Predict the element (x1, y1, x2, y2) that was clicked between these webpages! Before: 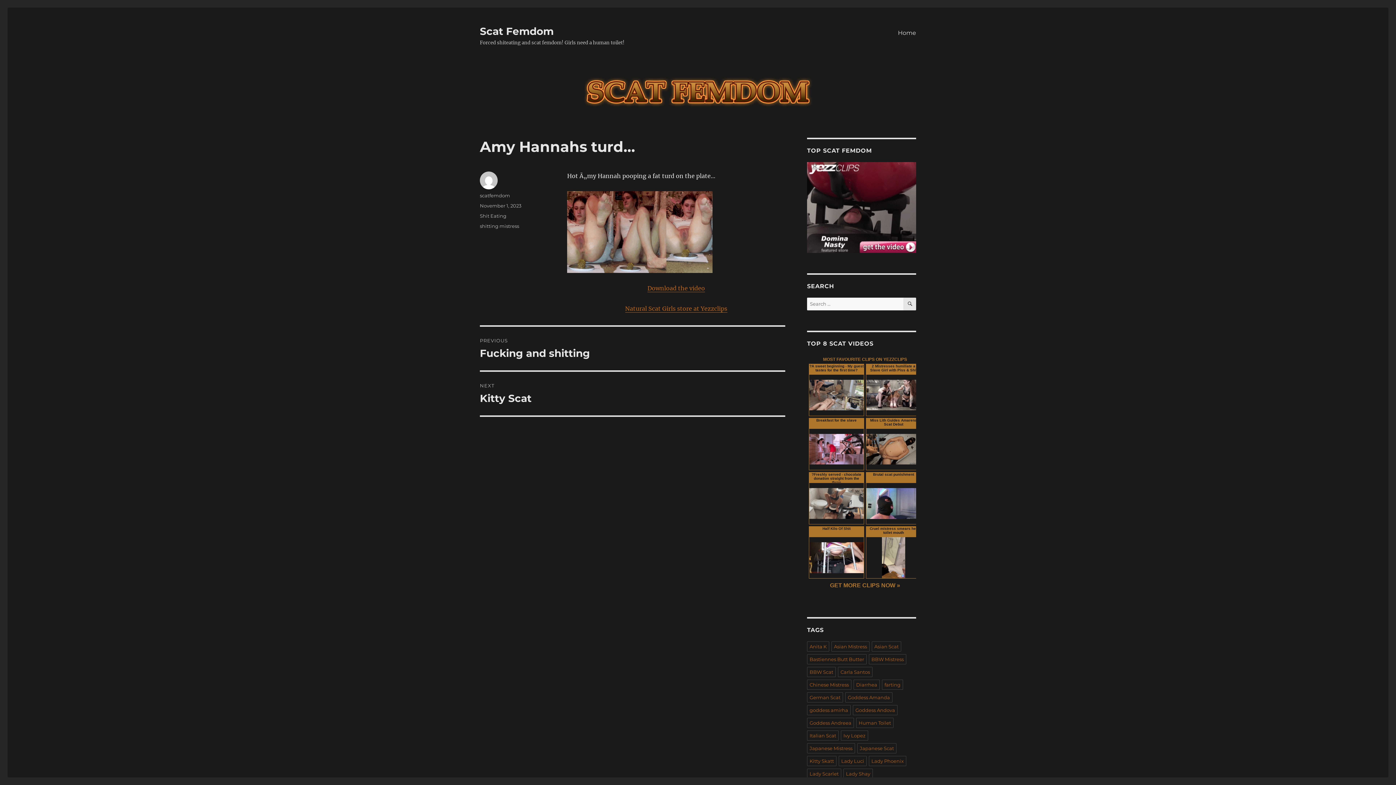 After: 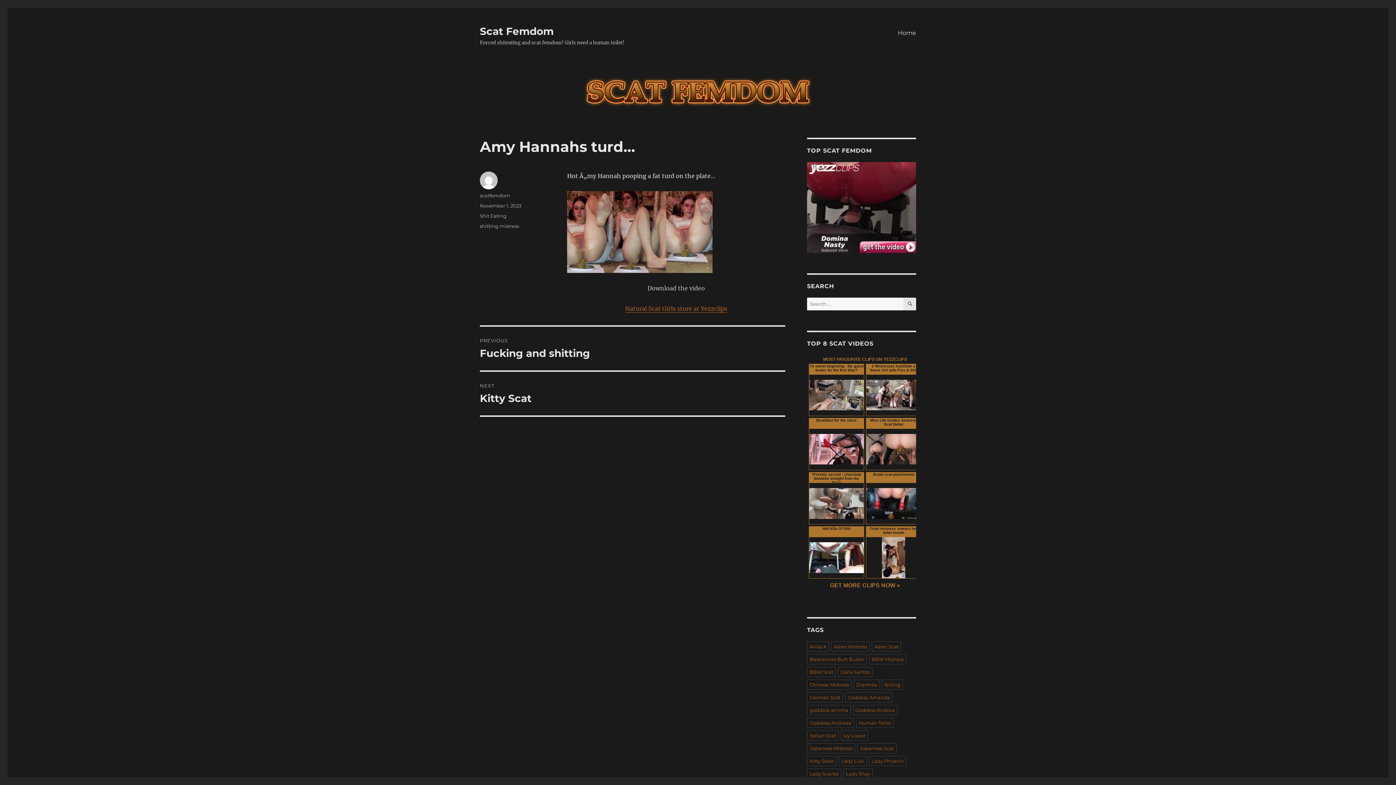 Action: label: Download the video bbox: (647, 284, 705, 292)